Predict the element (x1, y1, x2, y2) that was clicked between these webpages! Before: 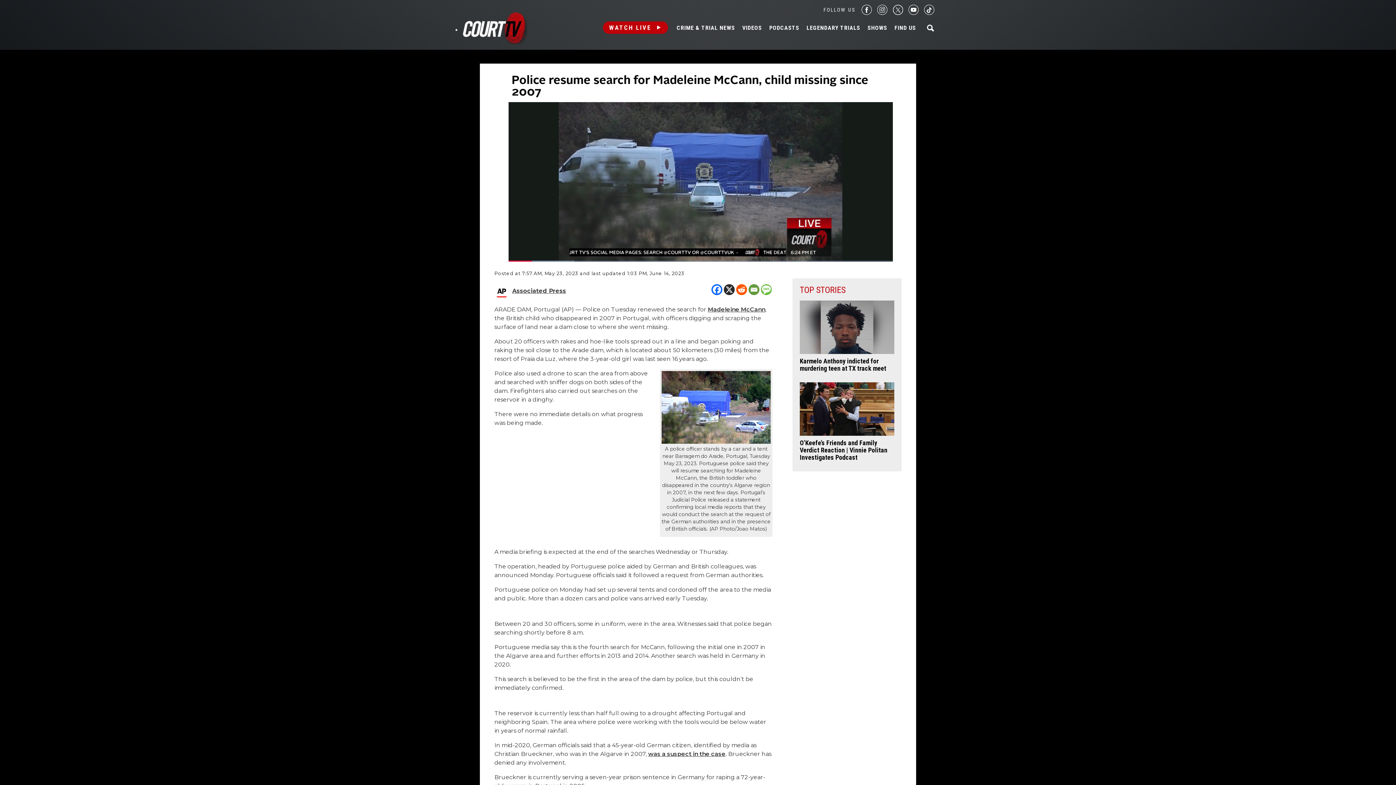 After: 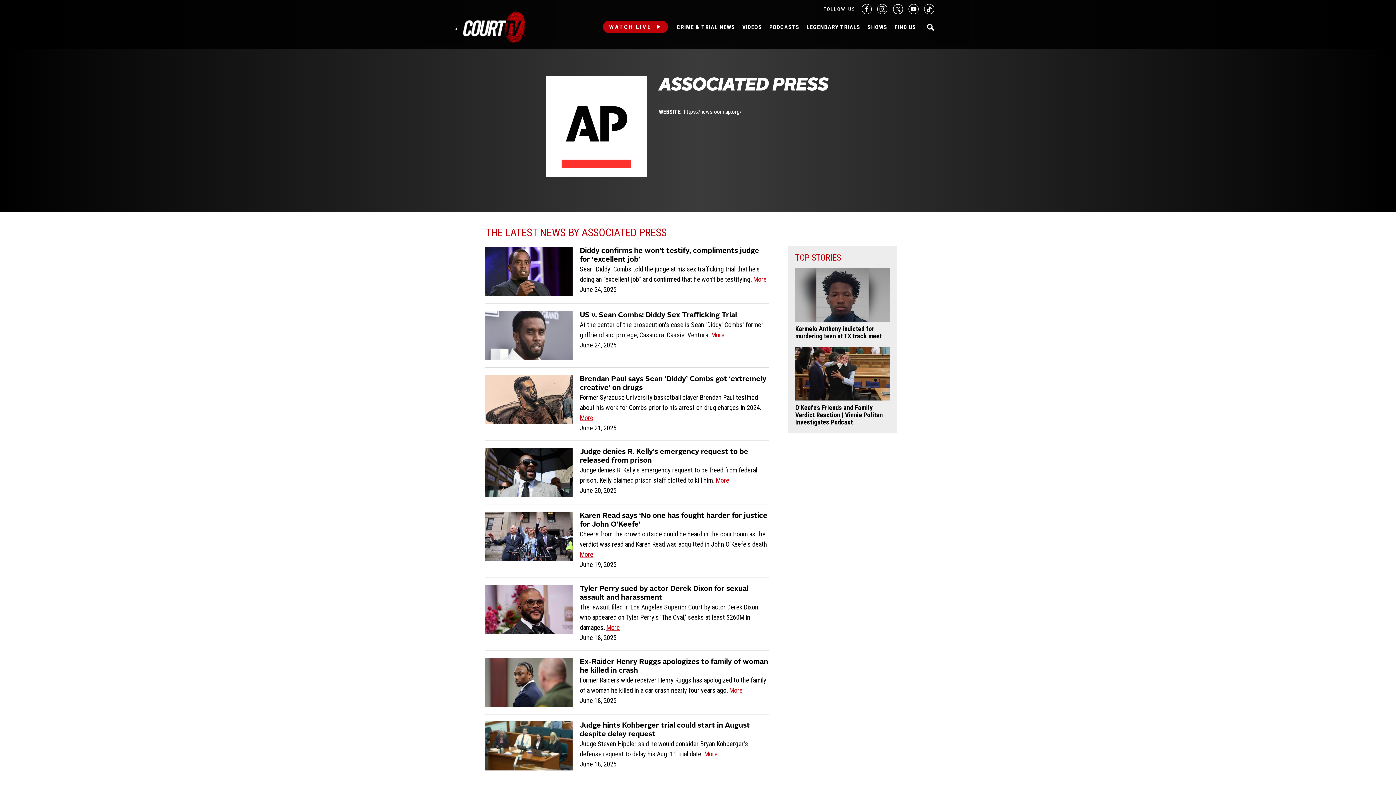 Action: bbox: (494, 287, 512, 294) label:  